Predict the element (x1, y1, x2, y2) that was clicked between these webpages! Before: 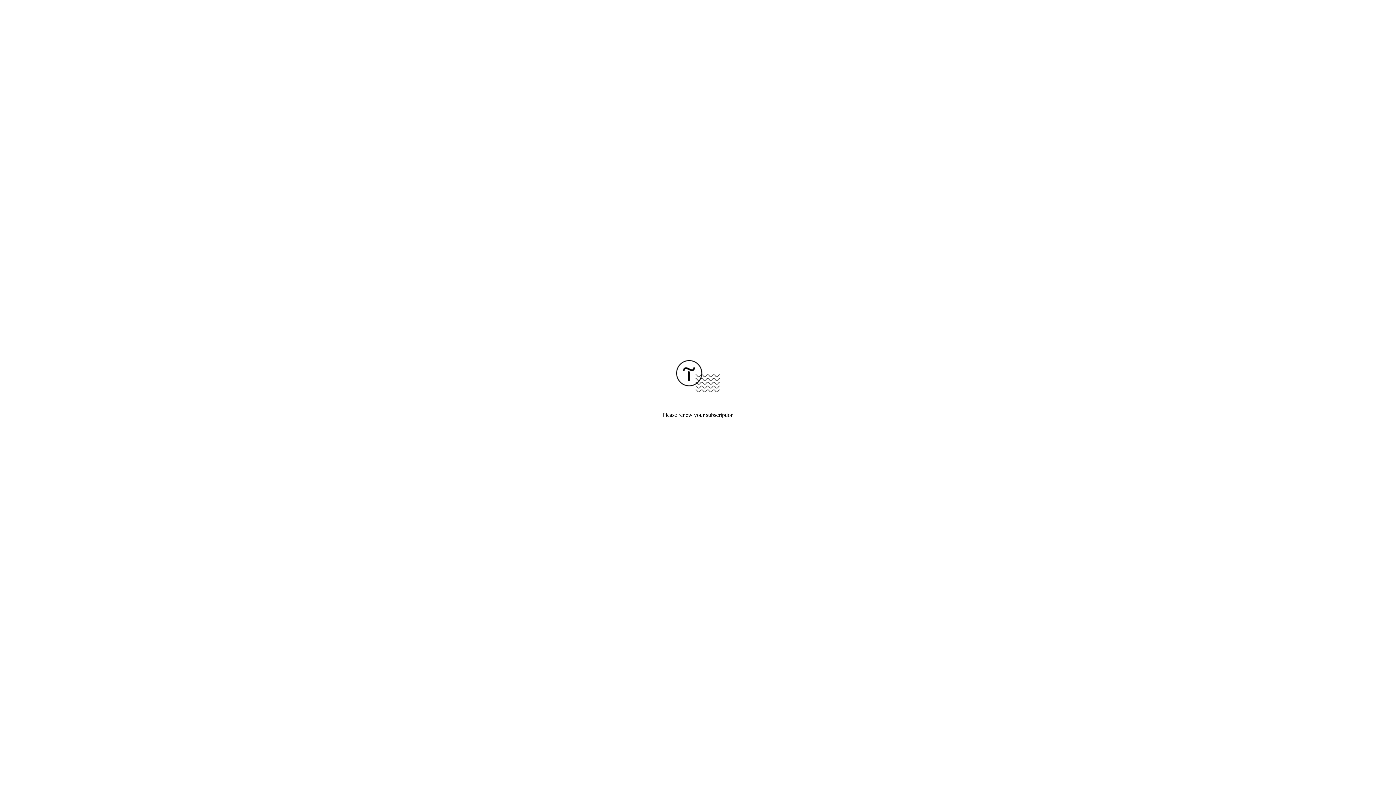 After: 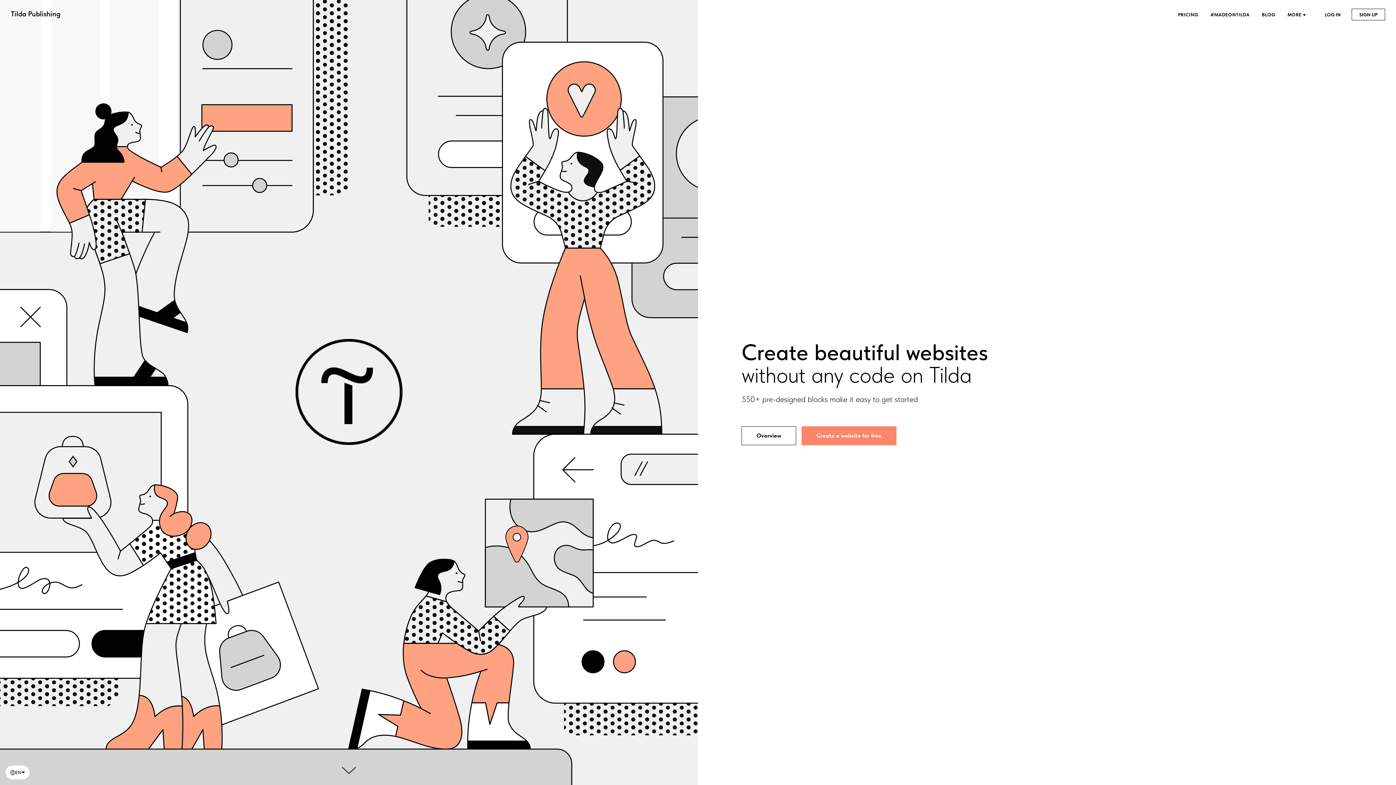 Action: bbox: (676, 387, 720, 393)